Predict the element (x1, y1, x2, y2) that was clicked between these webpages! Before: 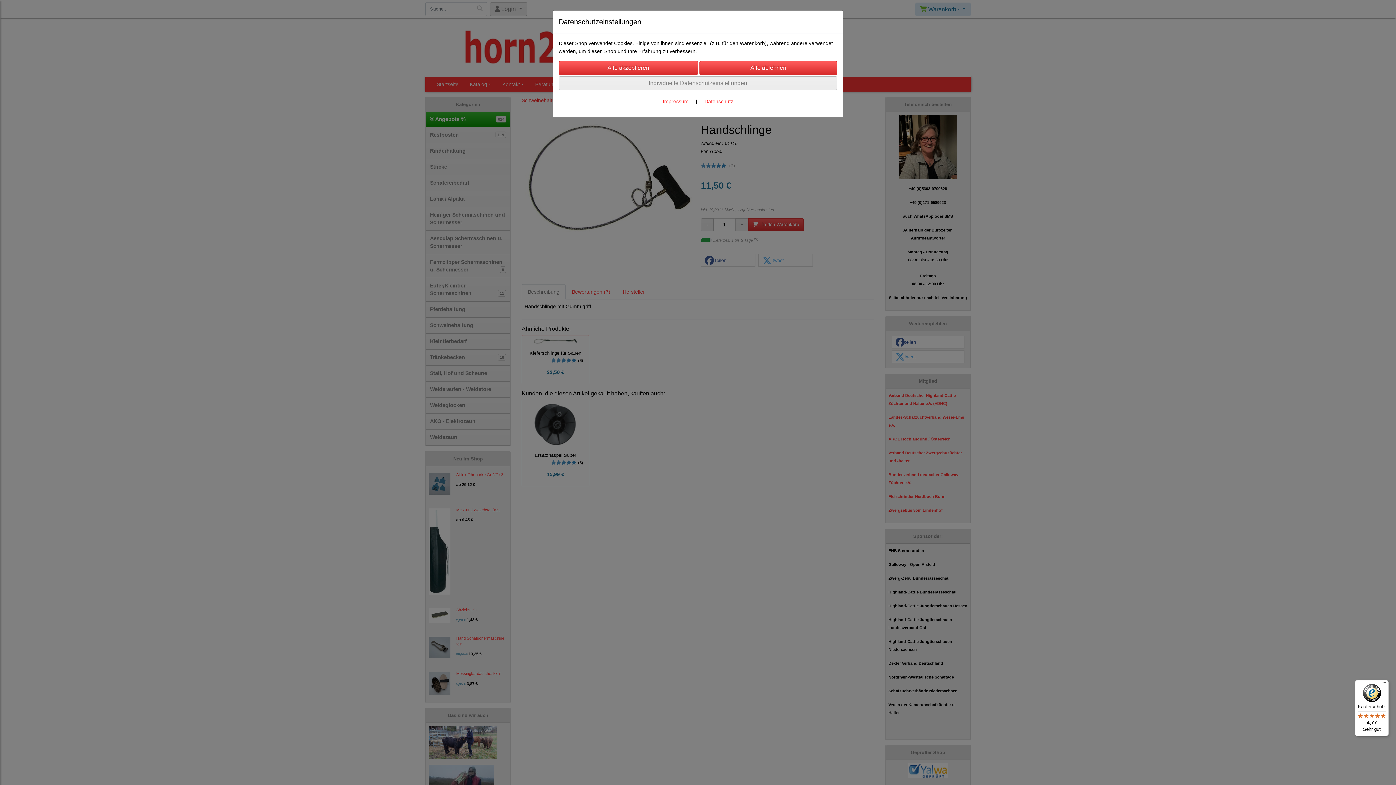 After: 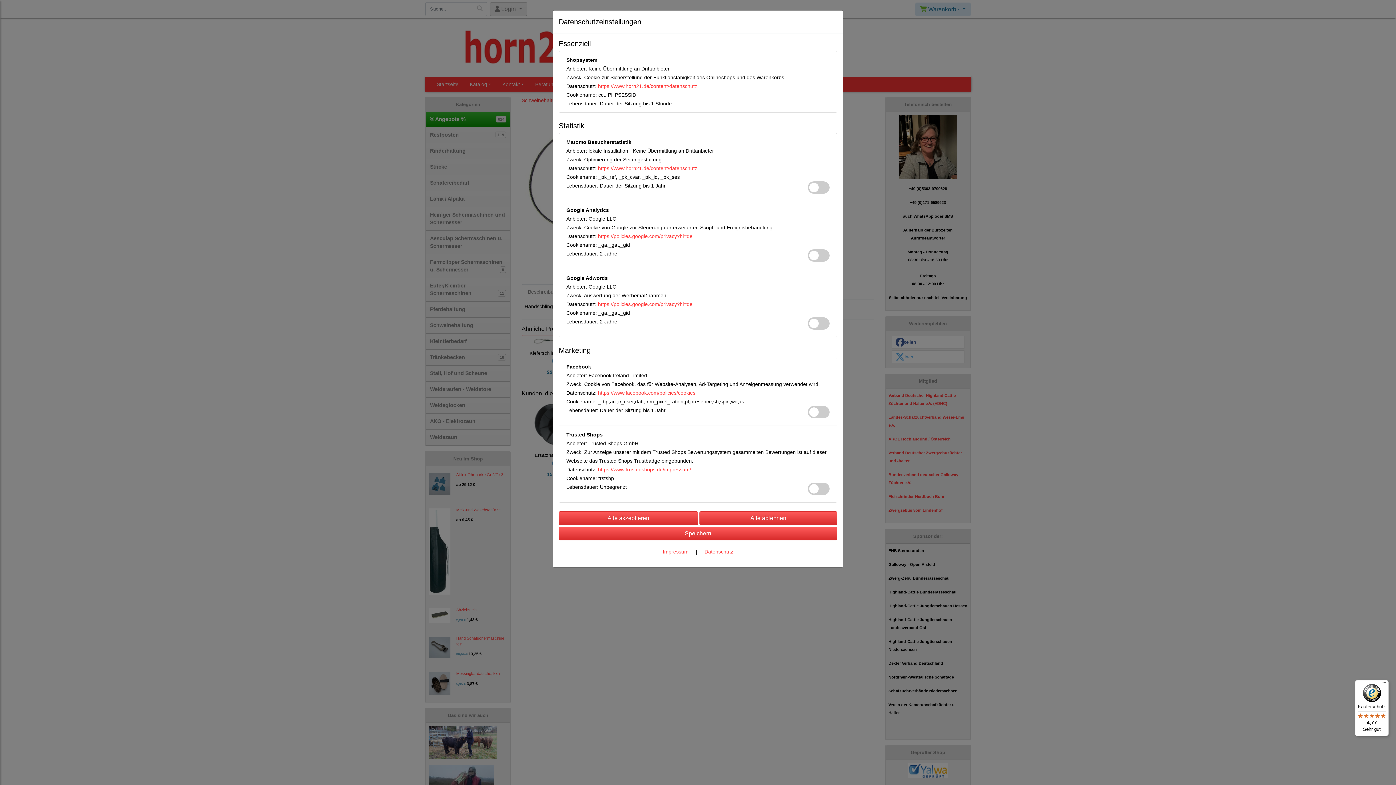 Action: bbox: (558, 76, 837, 90) label: Individuelle Datenschutzeinstellungen